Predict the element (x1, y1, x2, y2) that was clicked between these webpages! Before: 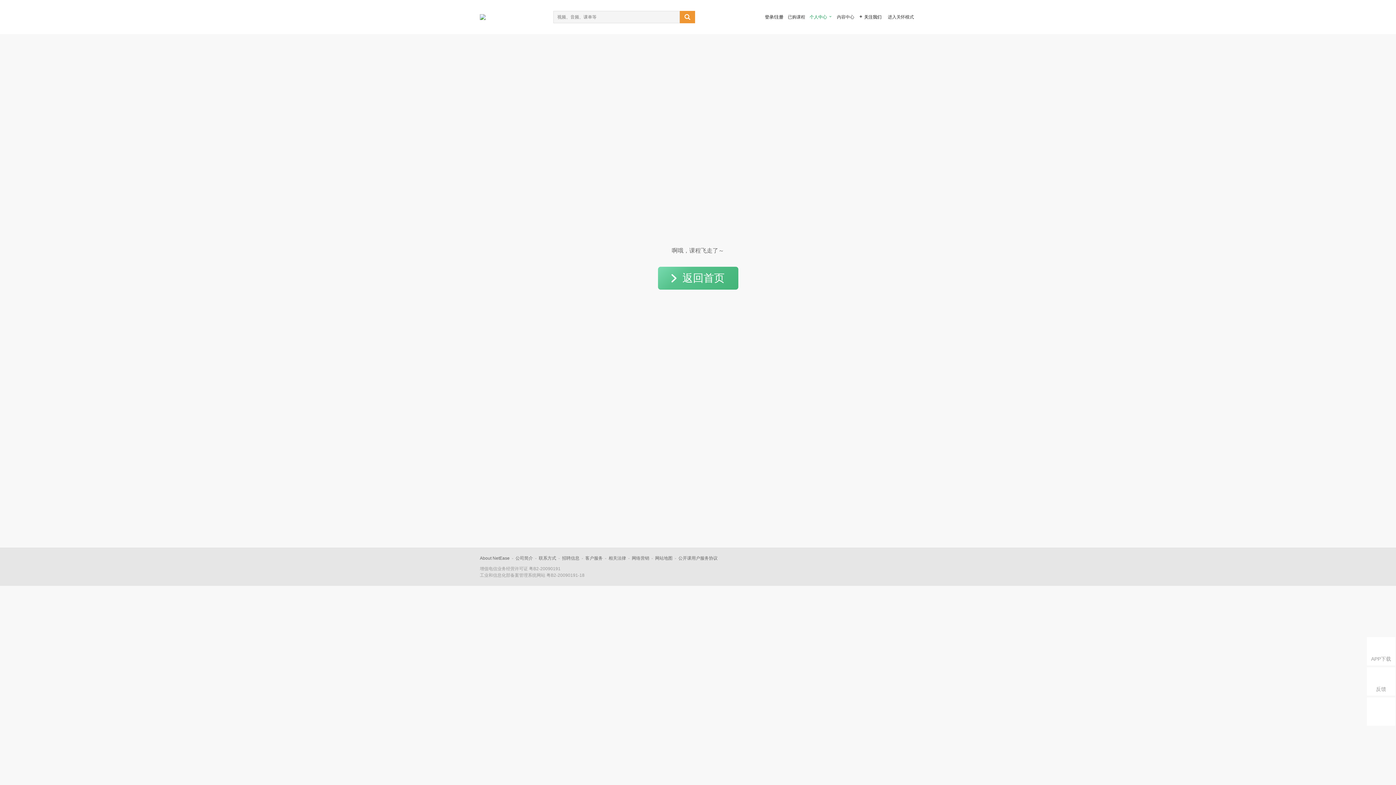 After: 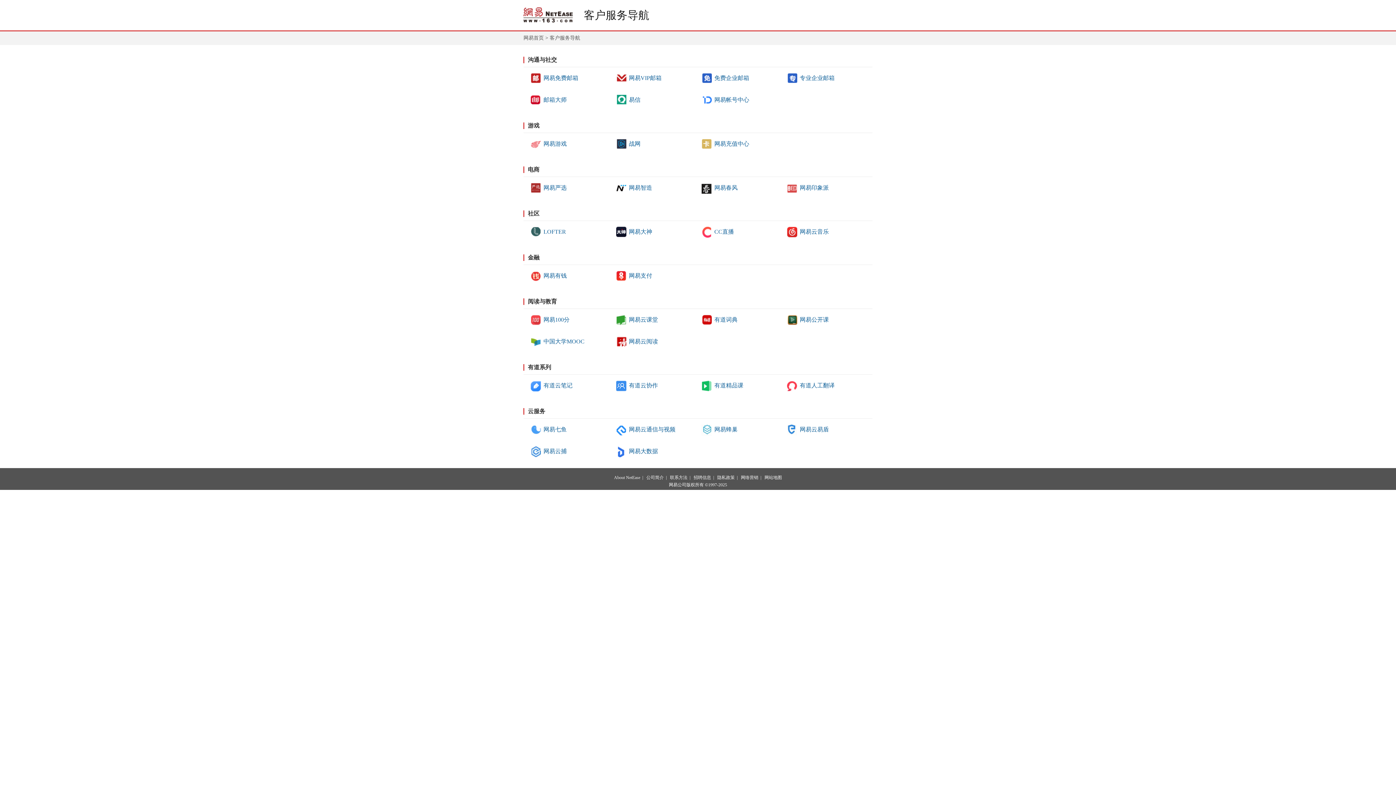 Action: label: 客户服务 bbox: (585, 556, 602, 561)